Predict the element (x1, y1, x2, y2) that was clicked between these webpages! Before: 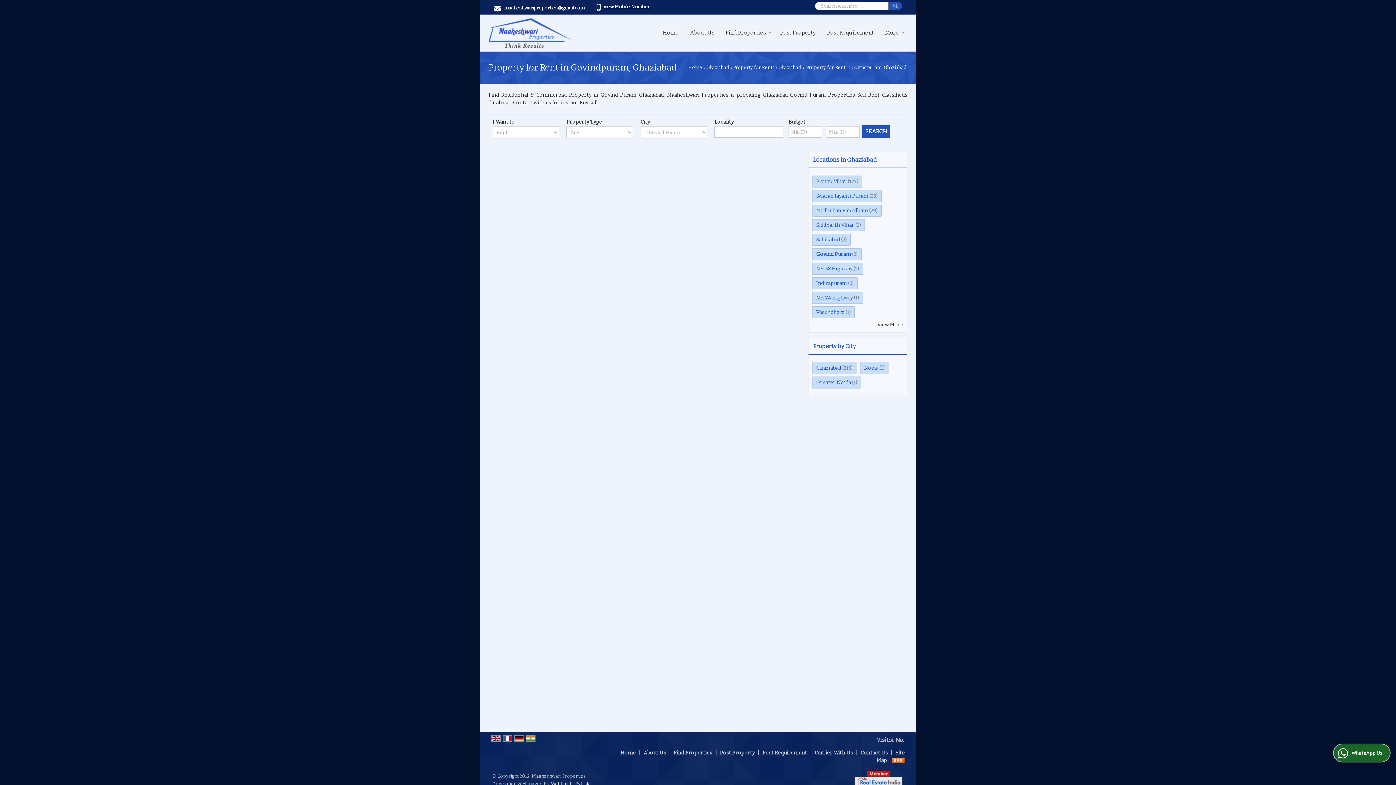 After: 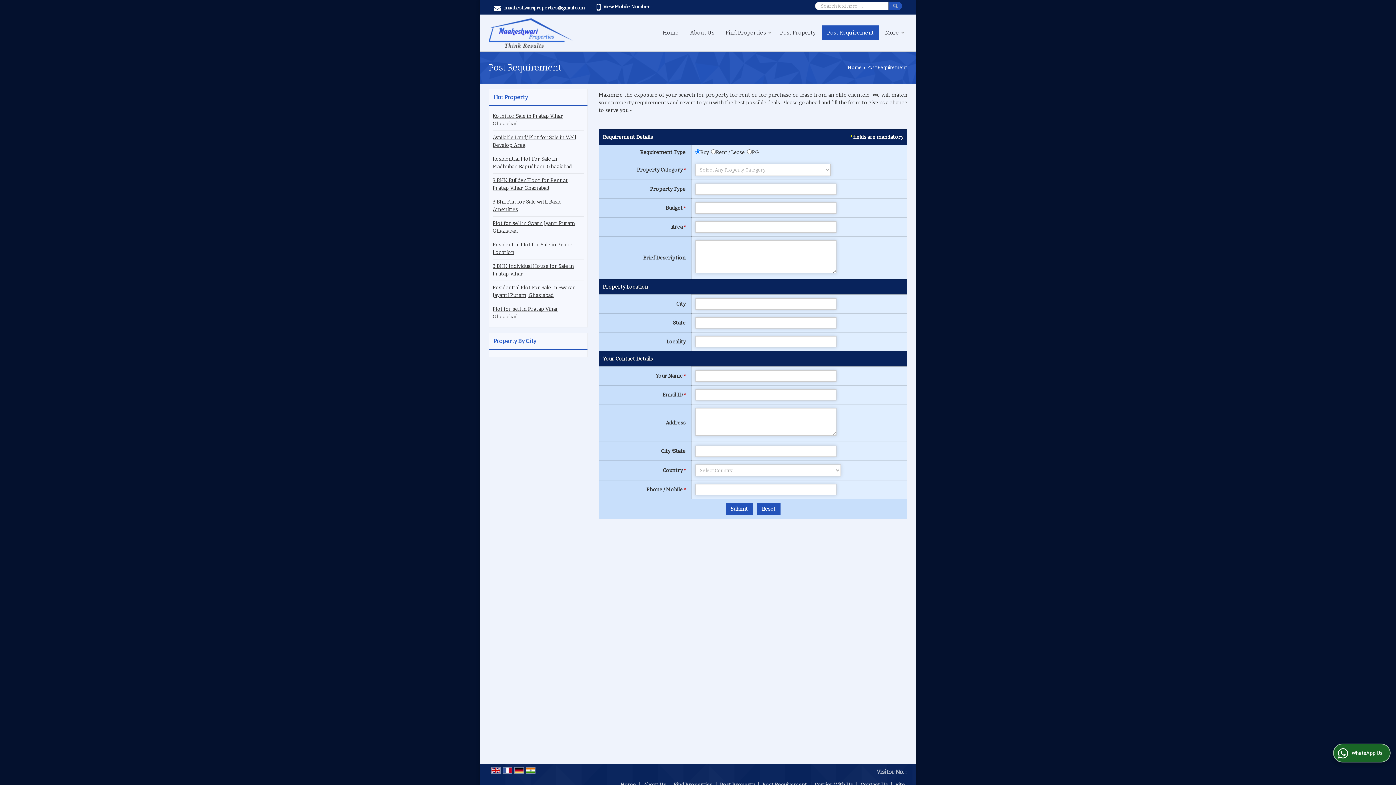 Action: bbox: (762, 750, 807, 756) label: Post Requirement